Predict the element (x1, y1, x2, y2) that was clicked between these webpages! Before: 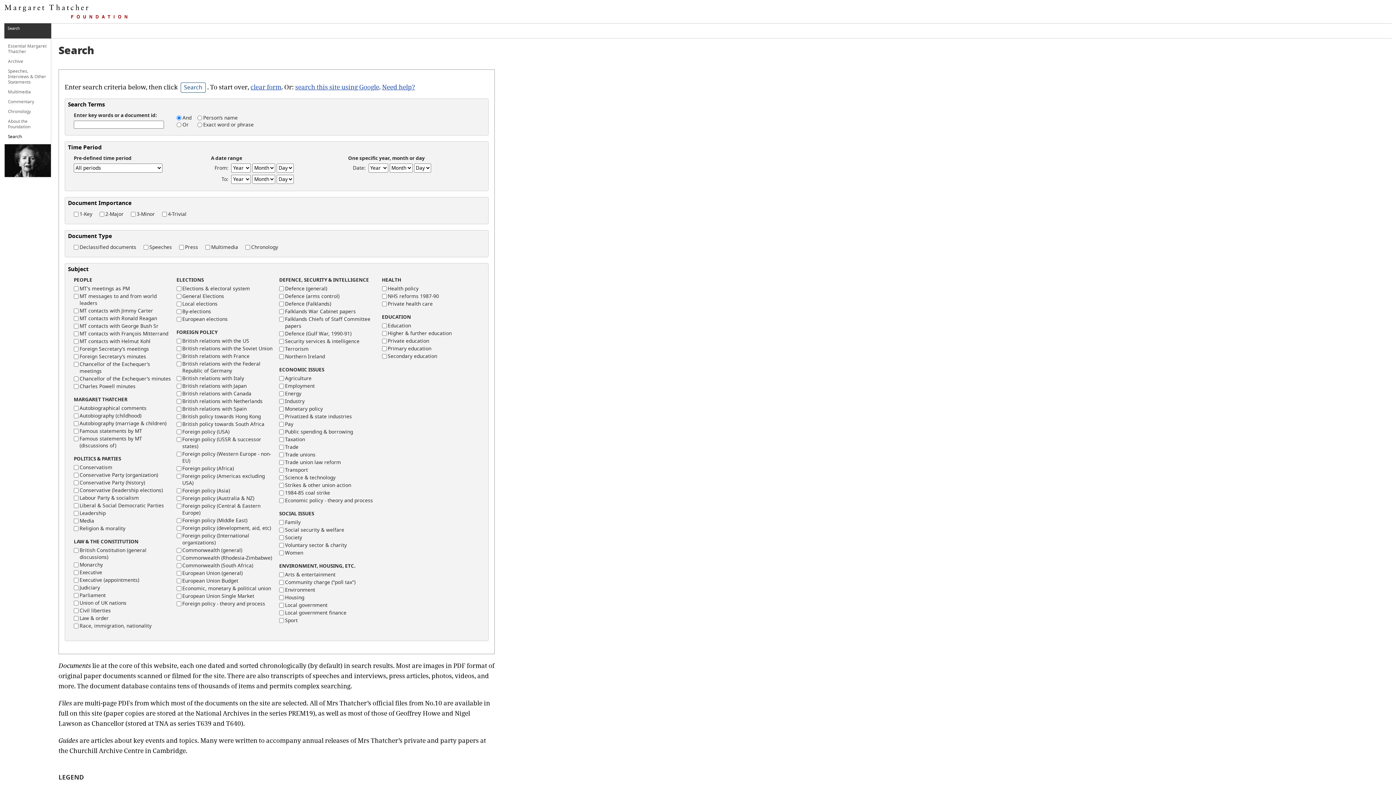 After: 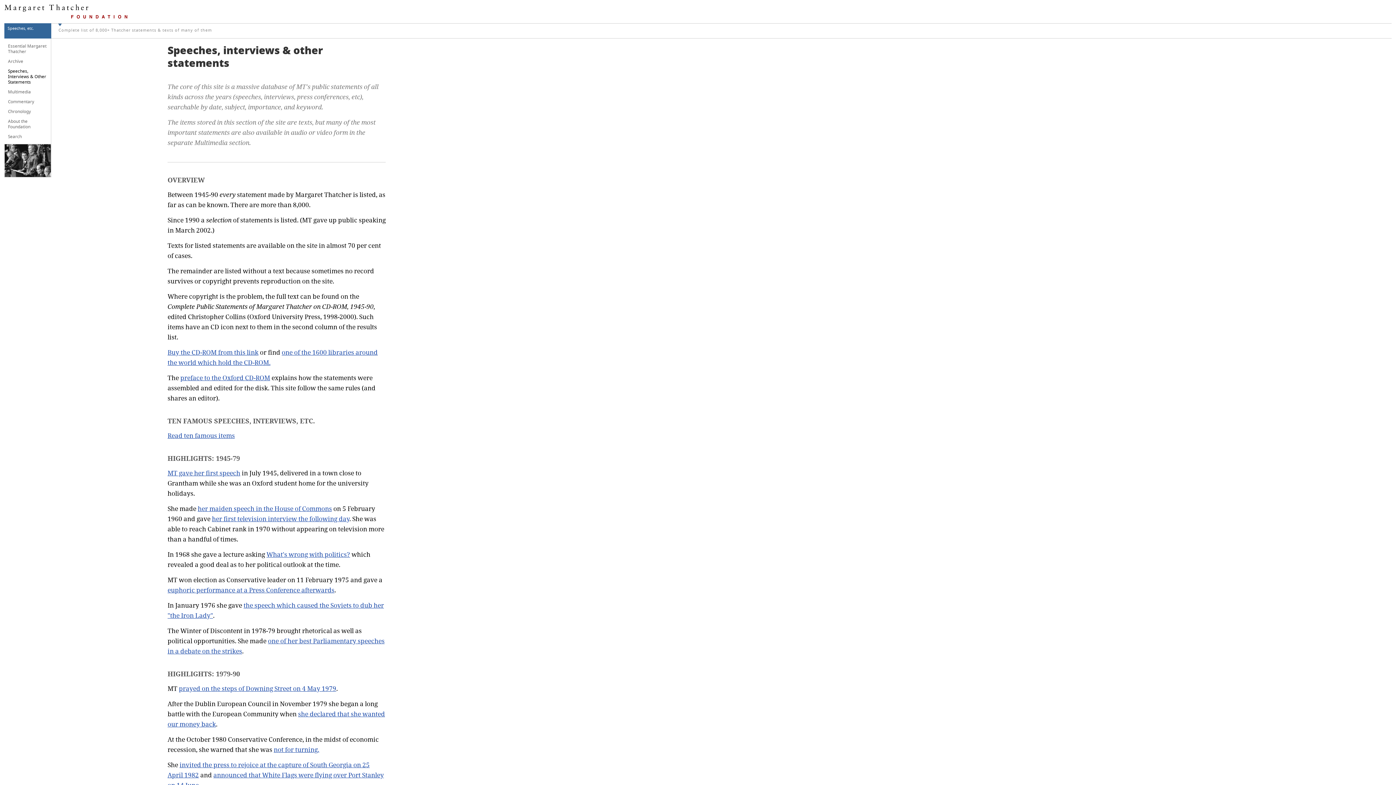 Action: label: Speeches, Interviews & Other Statements bbox: (8, 66, 49, 87)